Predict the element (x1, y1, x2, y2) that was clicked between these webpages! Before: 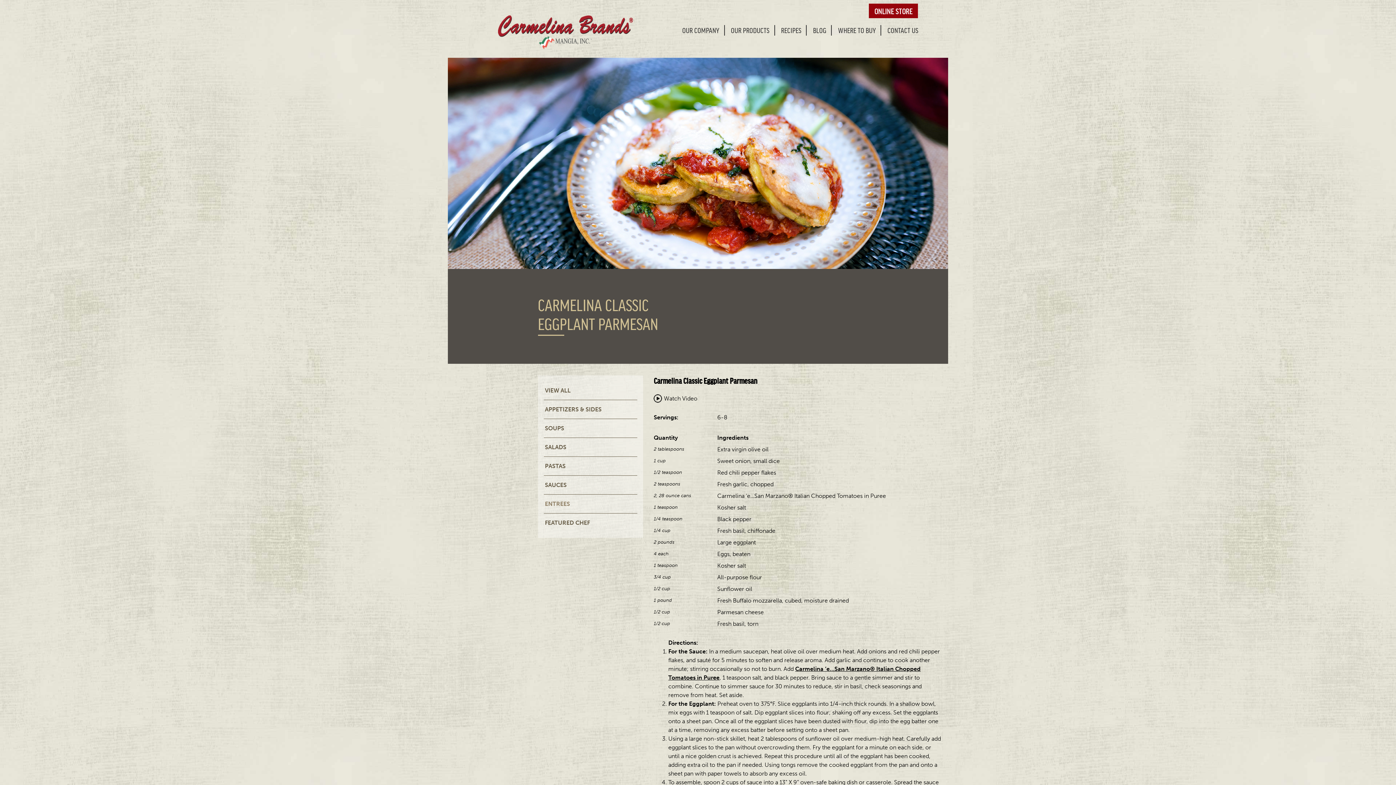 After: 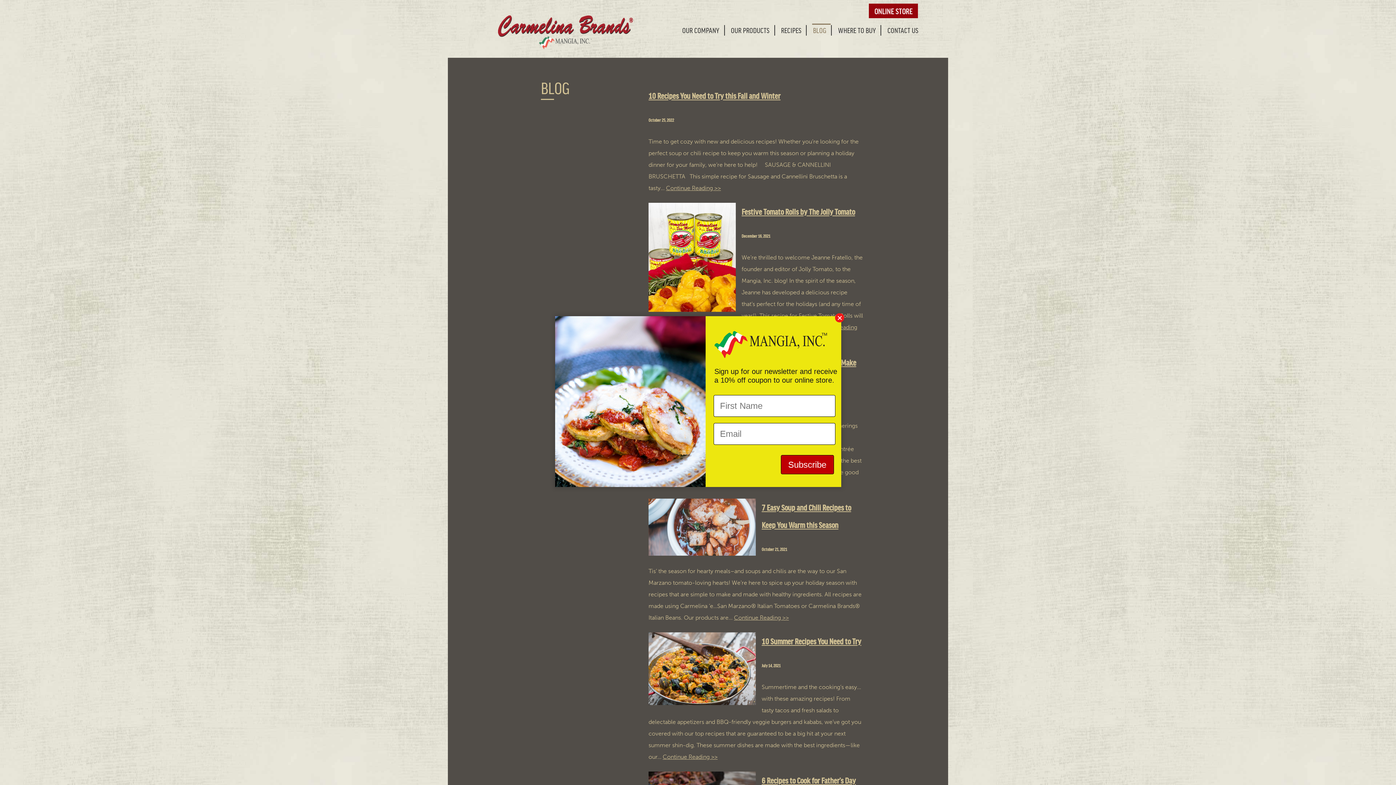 Action: label: BLOG bbox: (808, 25, 832, 35)